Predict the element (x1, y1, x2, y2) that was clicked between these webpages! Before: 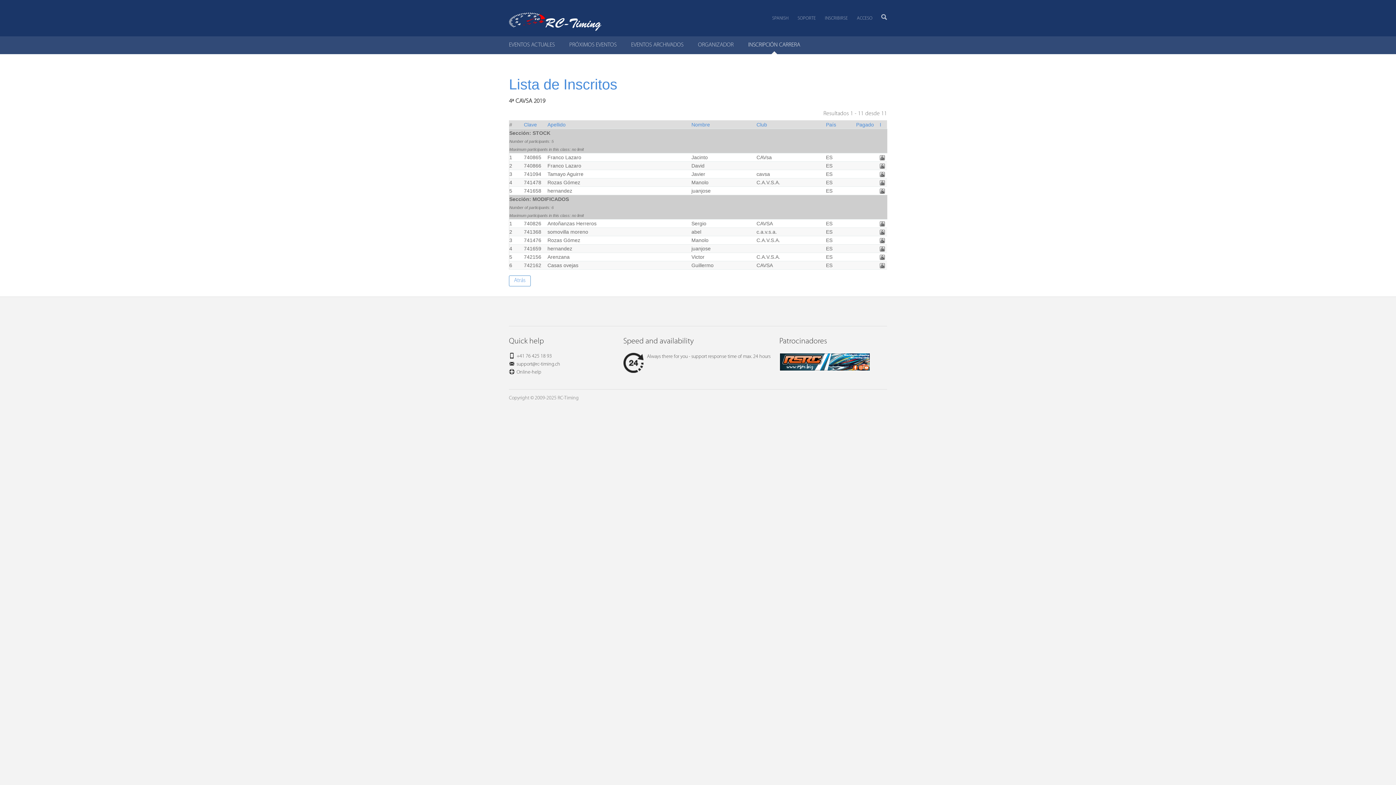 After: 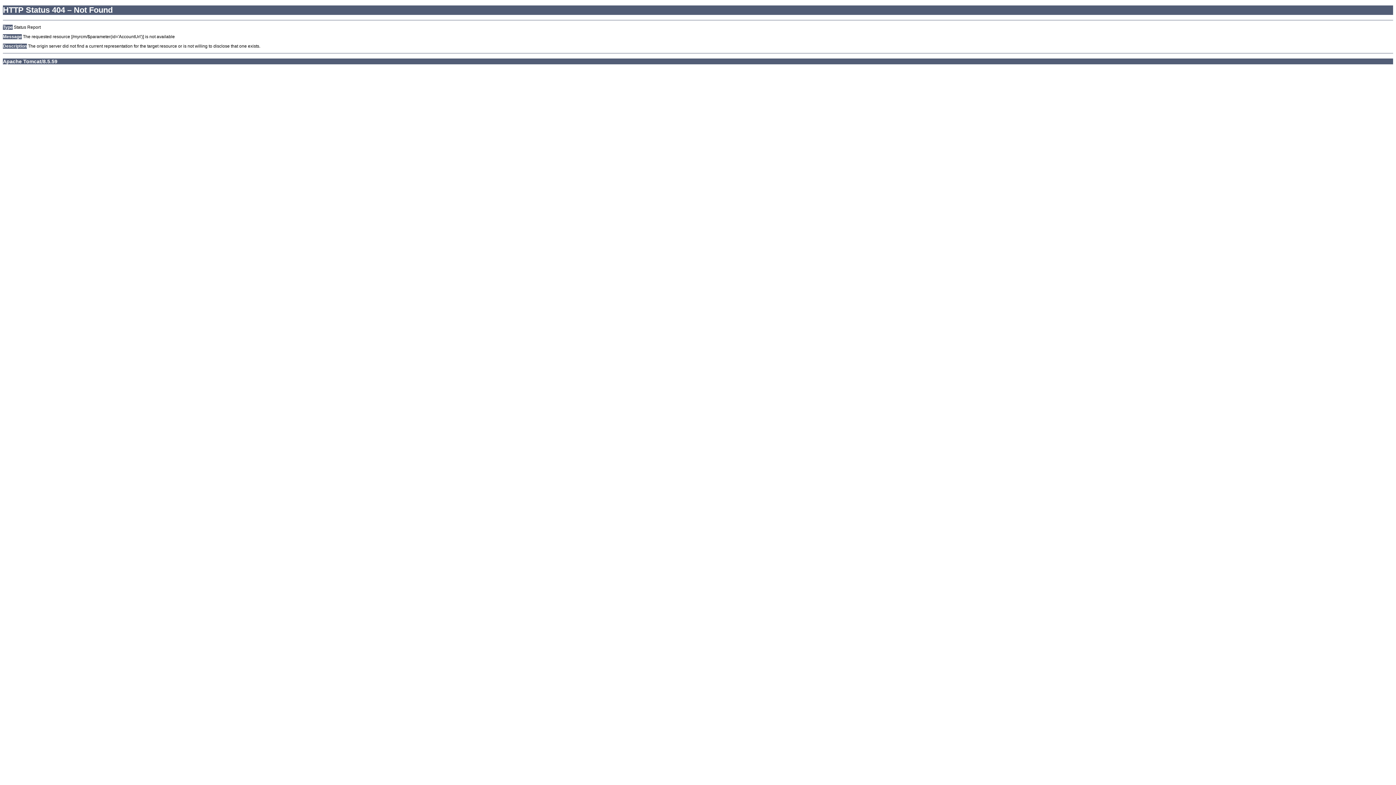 Action: label:   bbox: (868, 24, 876, 35)